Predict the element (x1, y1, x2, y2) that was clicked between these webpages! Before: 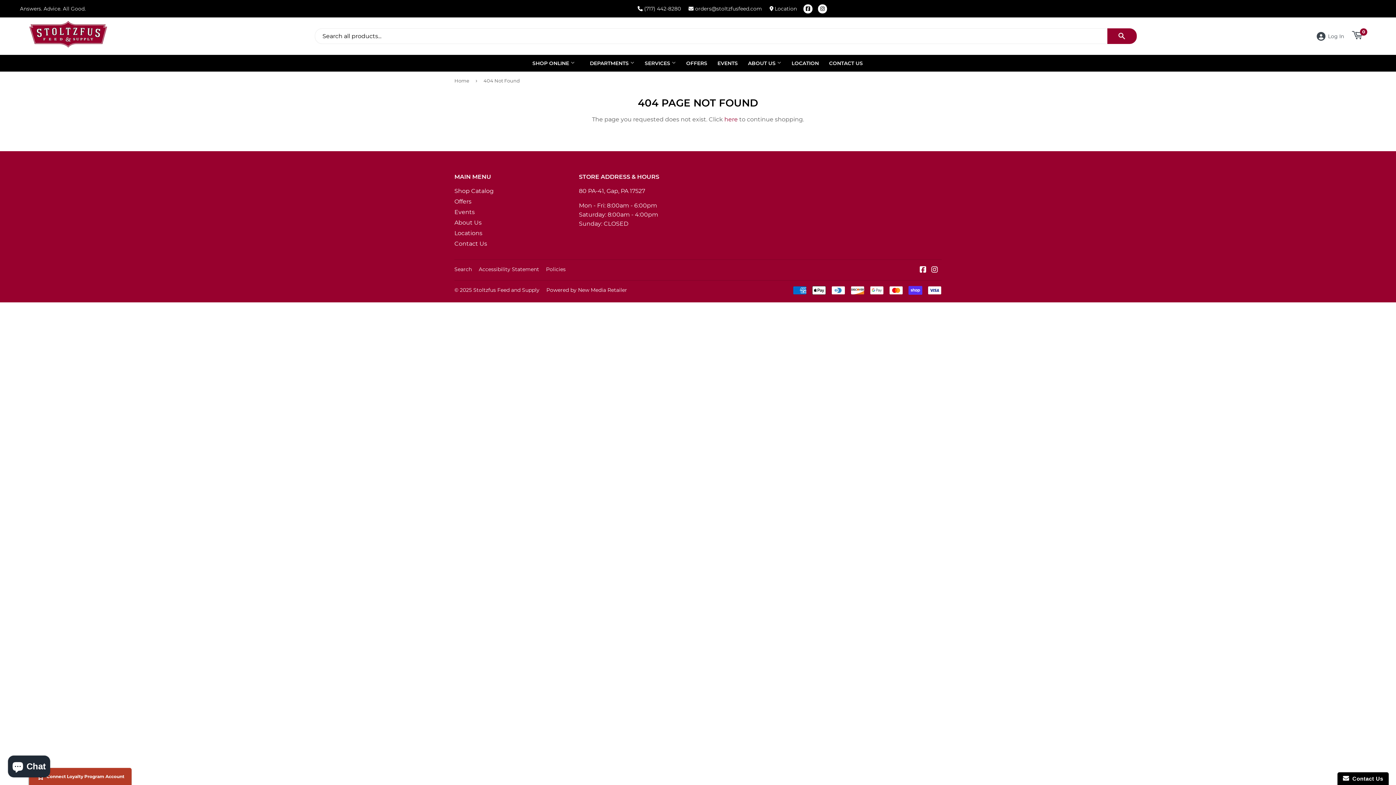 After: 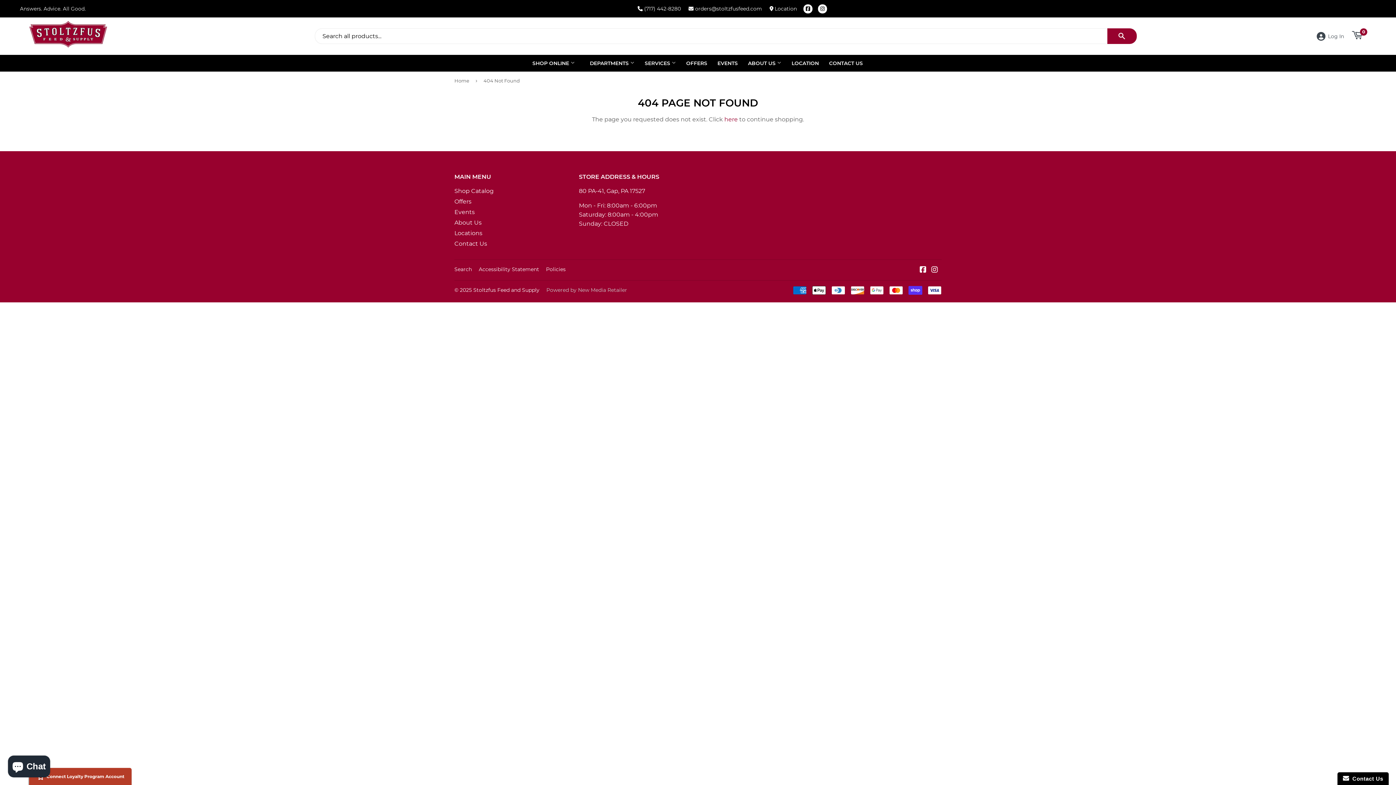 Action: bbox: (546, 287, 627, 293) label: Powered by New Media Retailer